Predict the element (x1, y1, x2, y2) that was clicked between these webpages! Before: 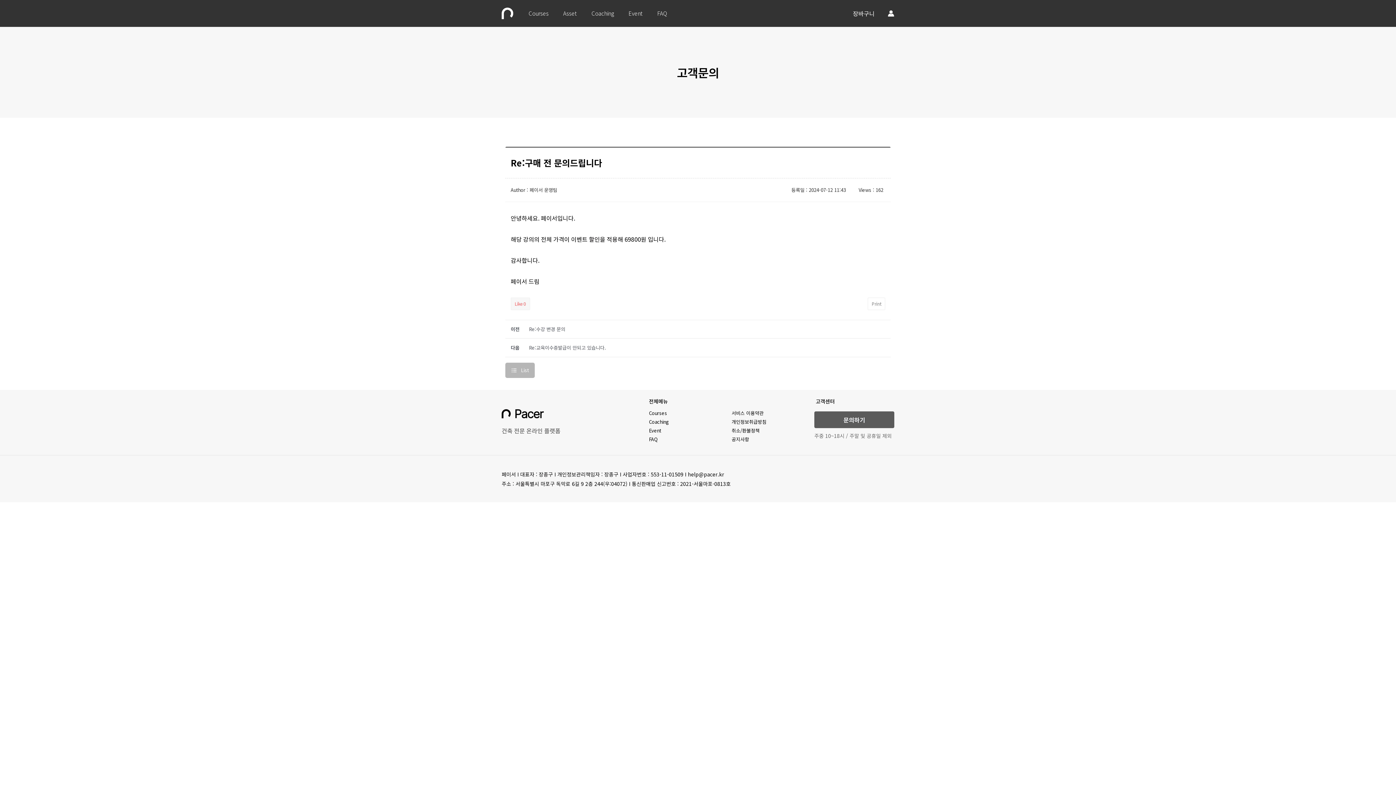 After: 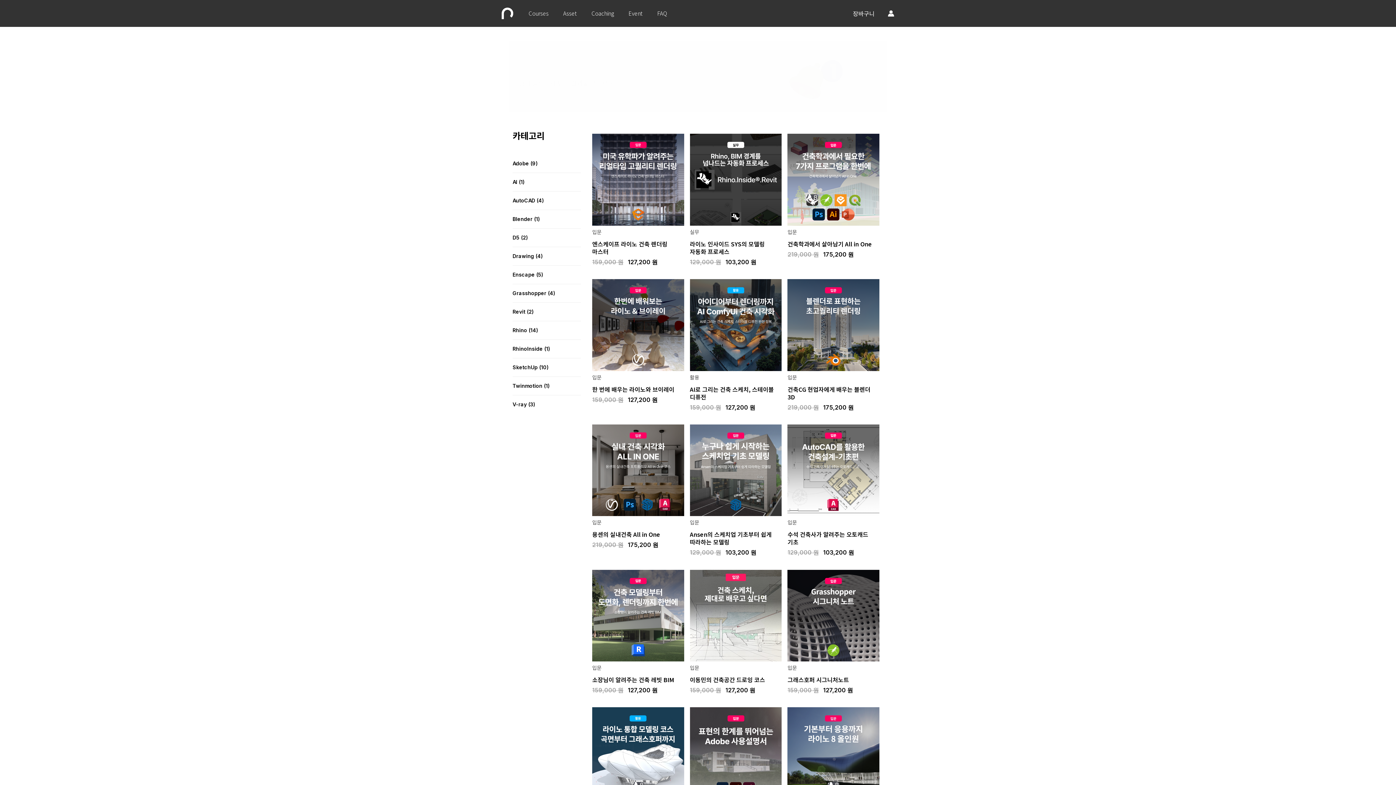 Action: bbox: (649, 409, 667, 416) label: Courses